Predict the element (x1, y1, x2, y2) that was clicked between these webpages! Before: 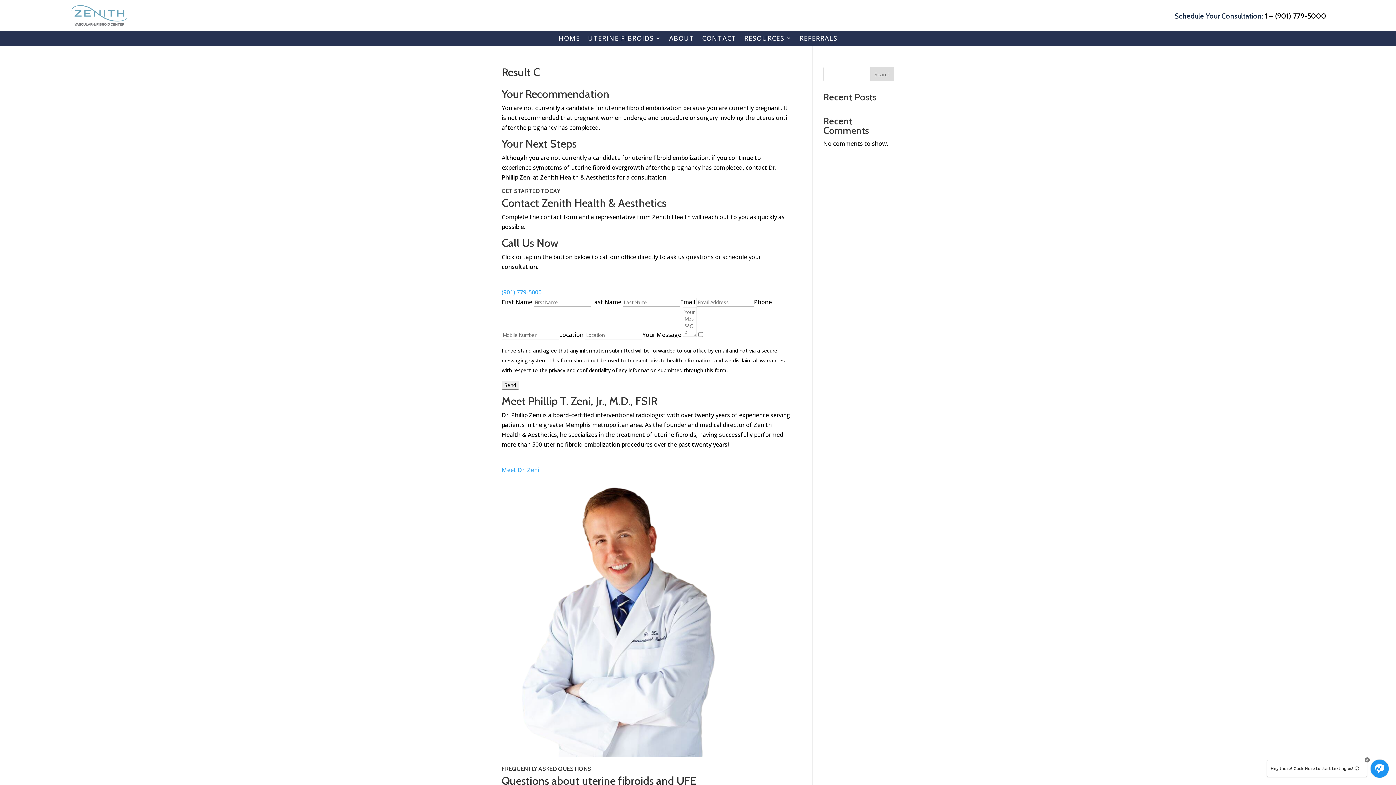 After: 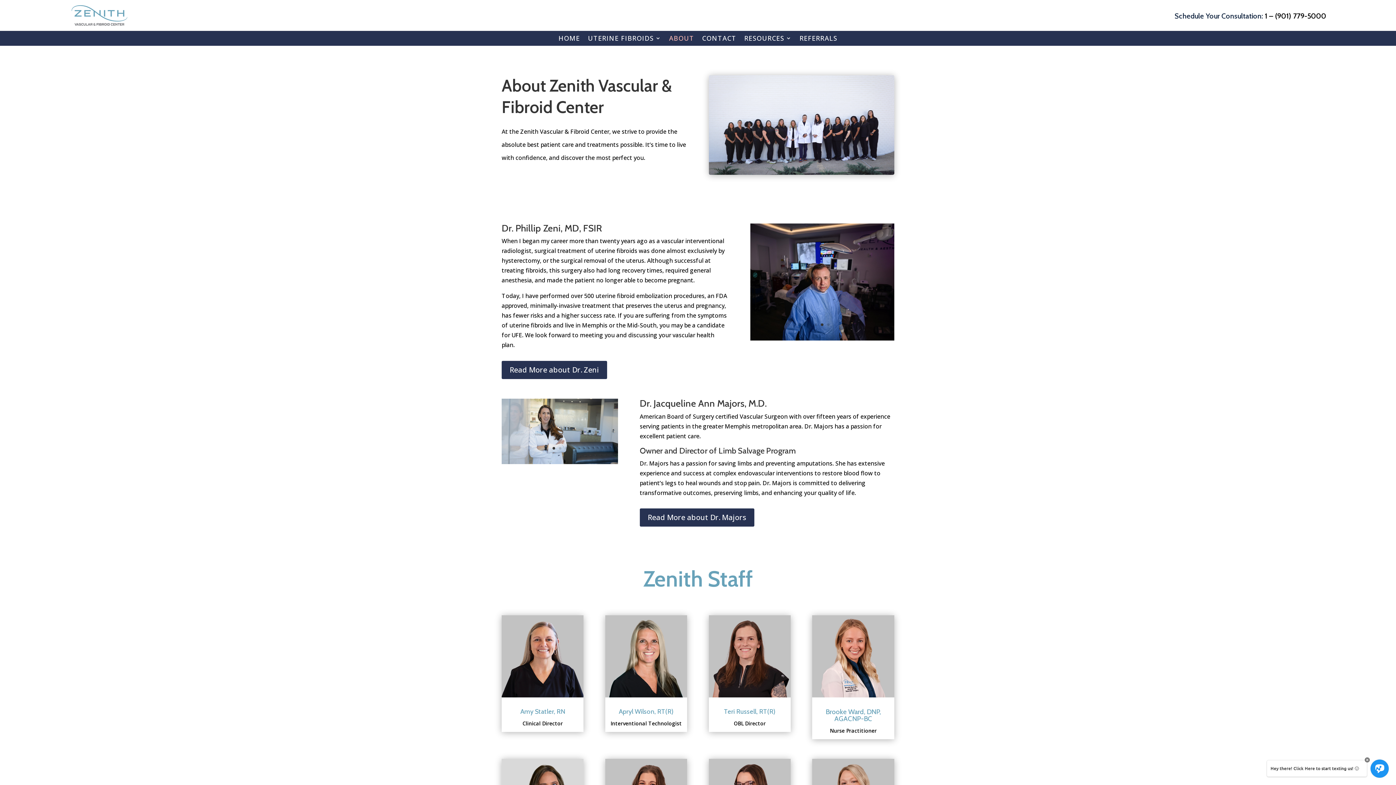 Action: bbox: (501, 466, 539, 474) label: 
Meet Dr. Zeni
